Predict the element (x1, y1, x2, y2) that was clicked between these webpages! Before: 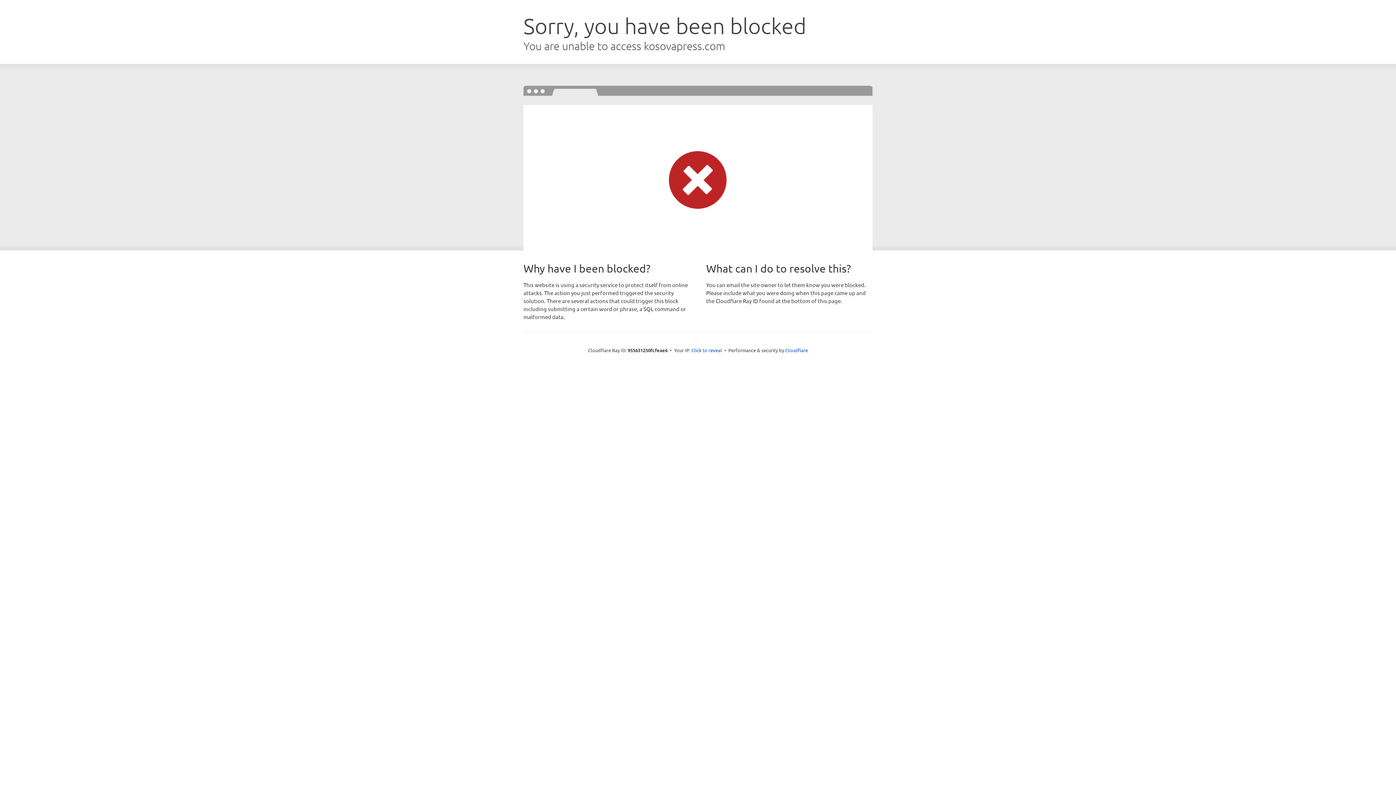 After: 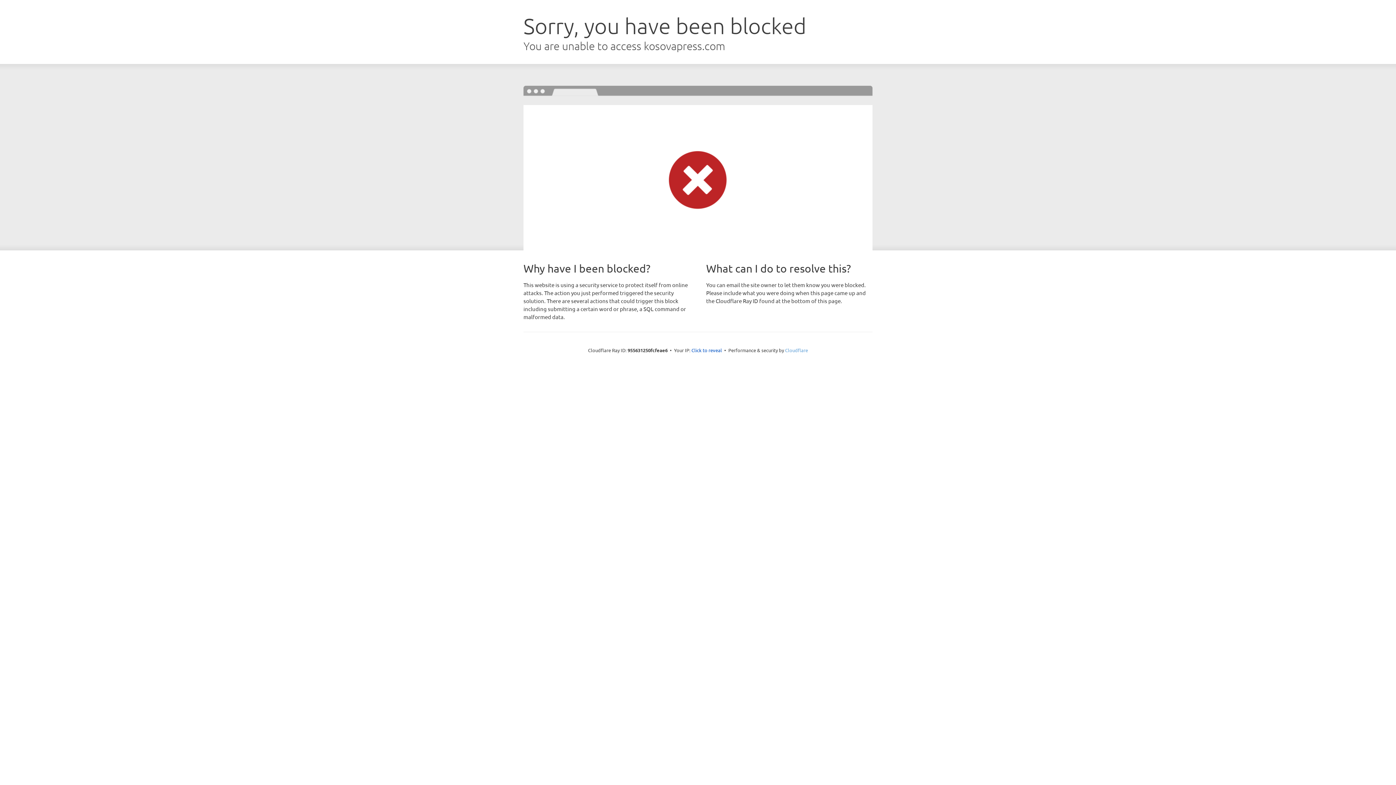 Action: label: Cloudflare bbox: (785, 347, 808, 353)